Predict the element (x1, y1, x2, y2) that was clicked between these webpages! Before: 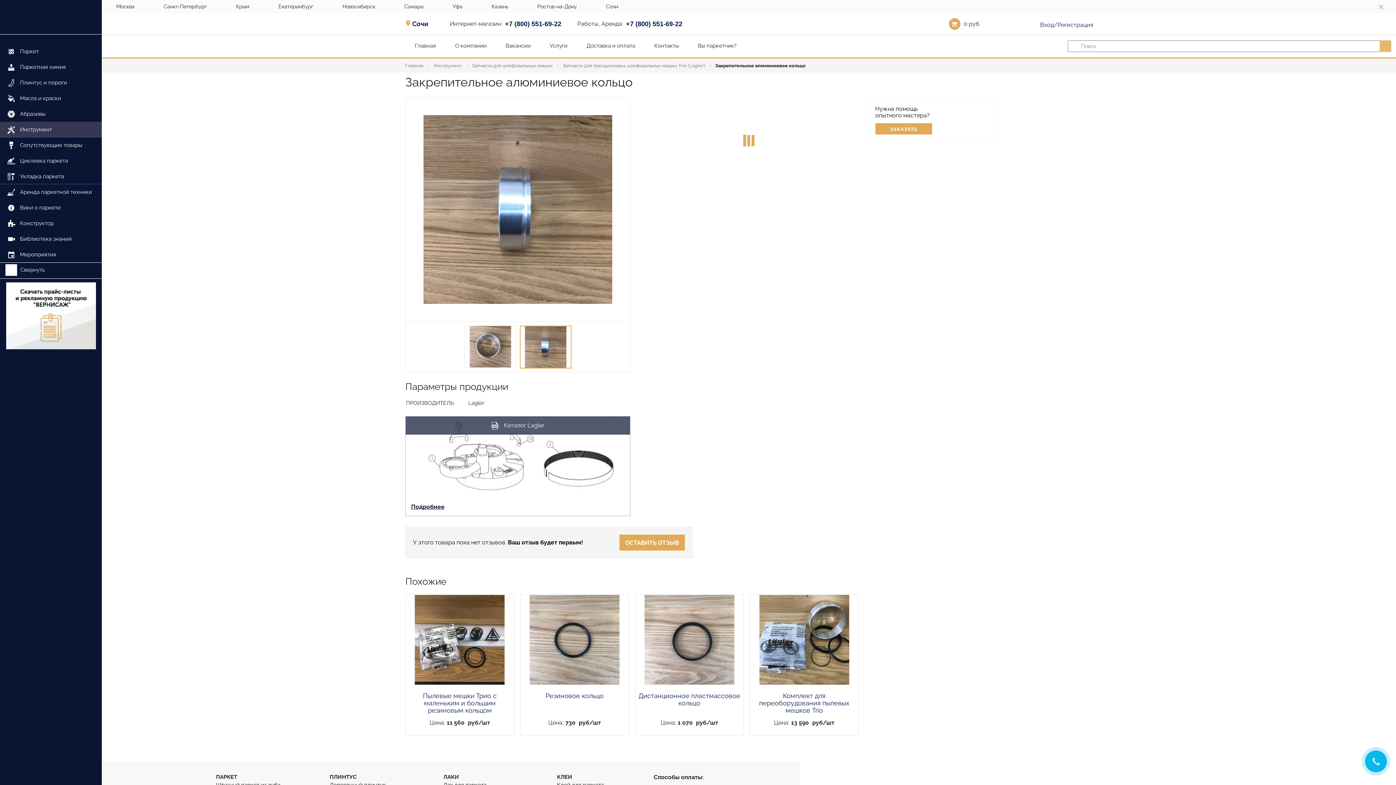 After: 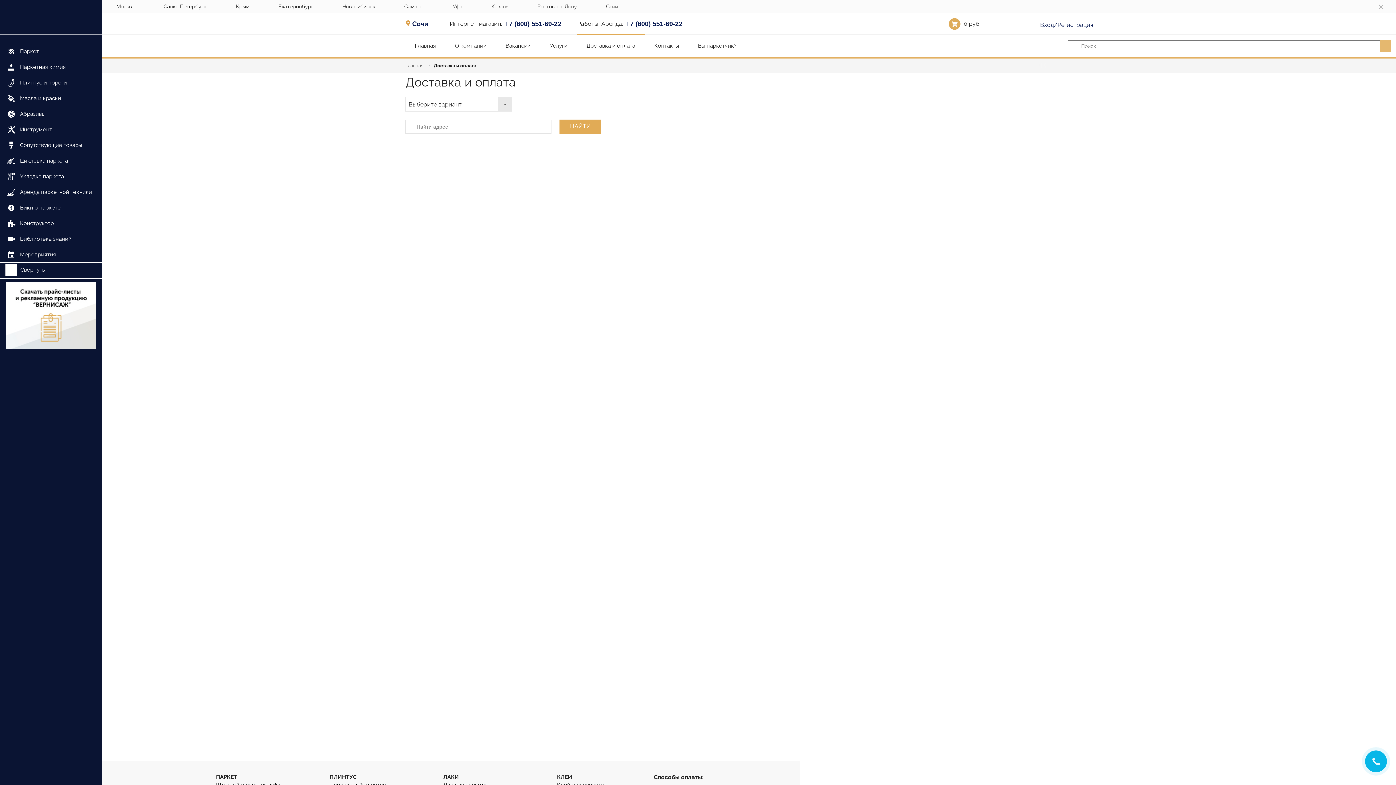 Action: label: Доставка и оплата bbox: (577, 34, 644, 57)